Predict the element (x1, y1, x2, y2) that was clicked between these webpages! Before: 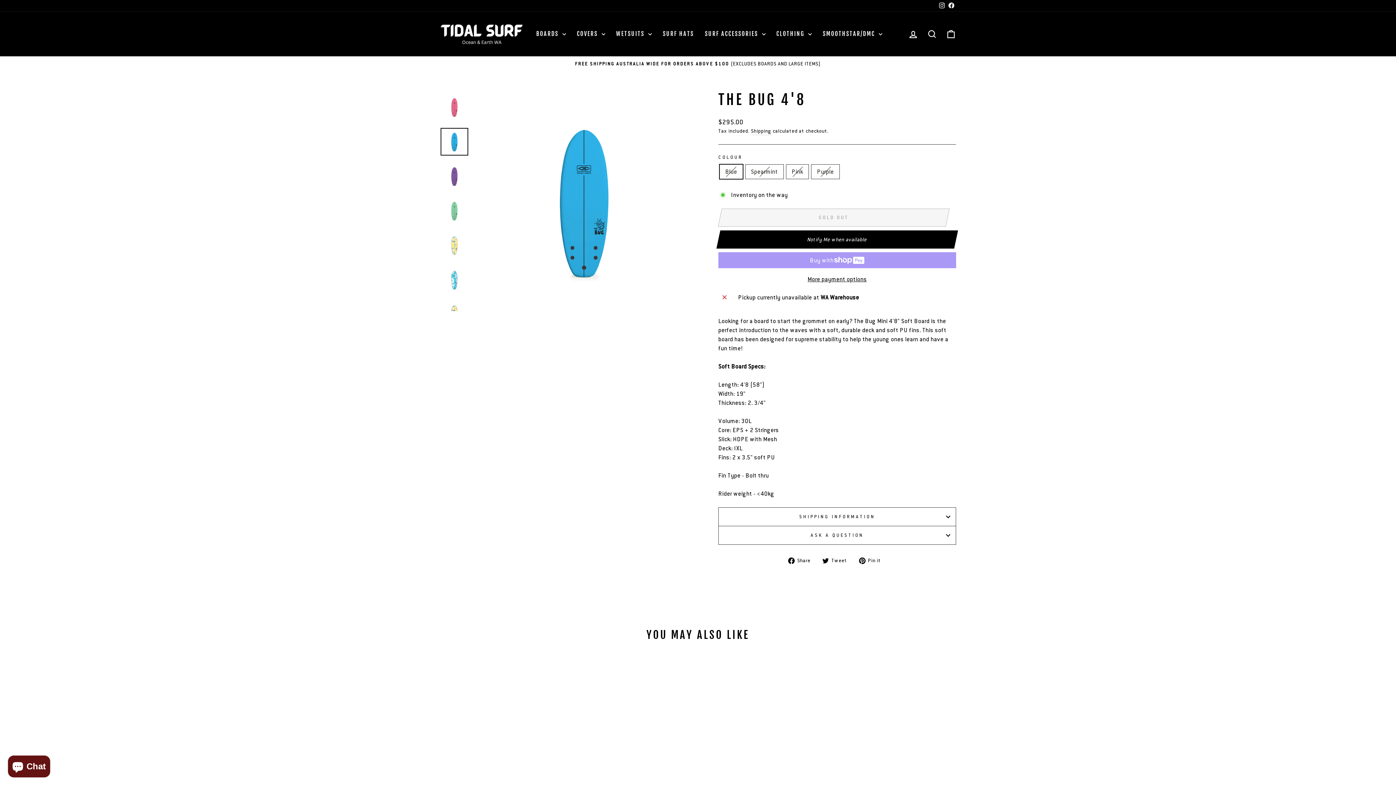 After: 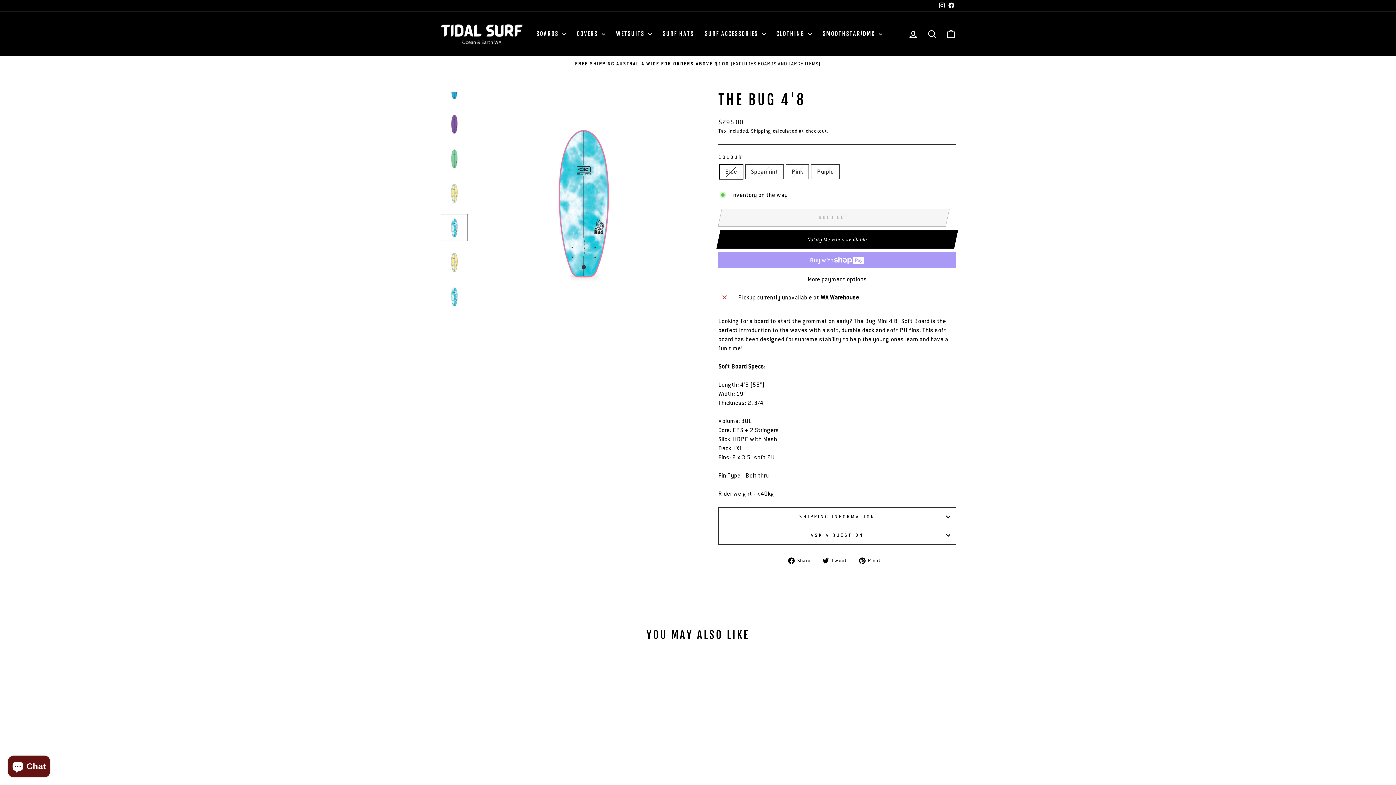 Action: bbox: (440, 266, 468, 293)